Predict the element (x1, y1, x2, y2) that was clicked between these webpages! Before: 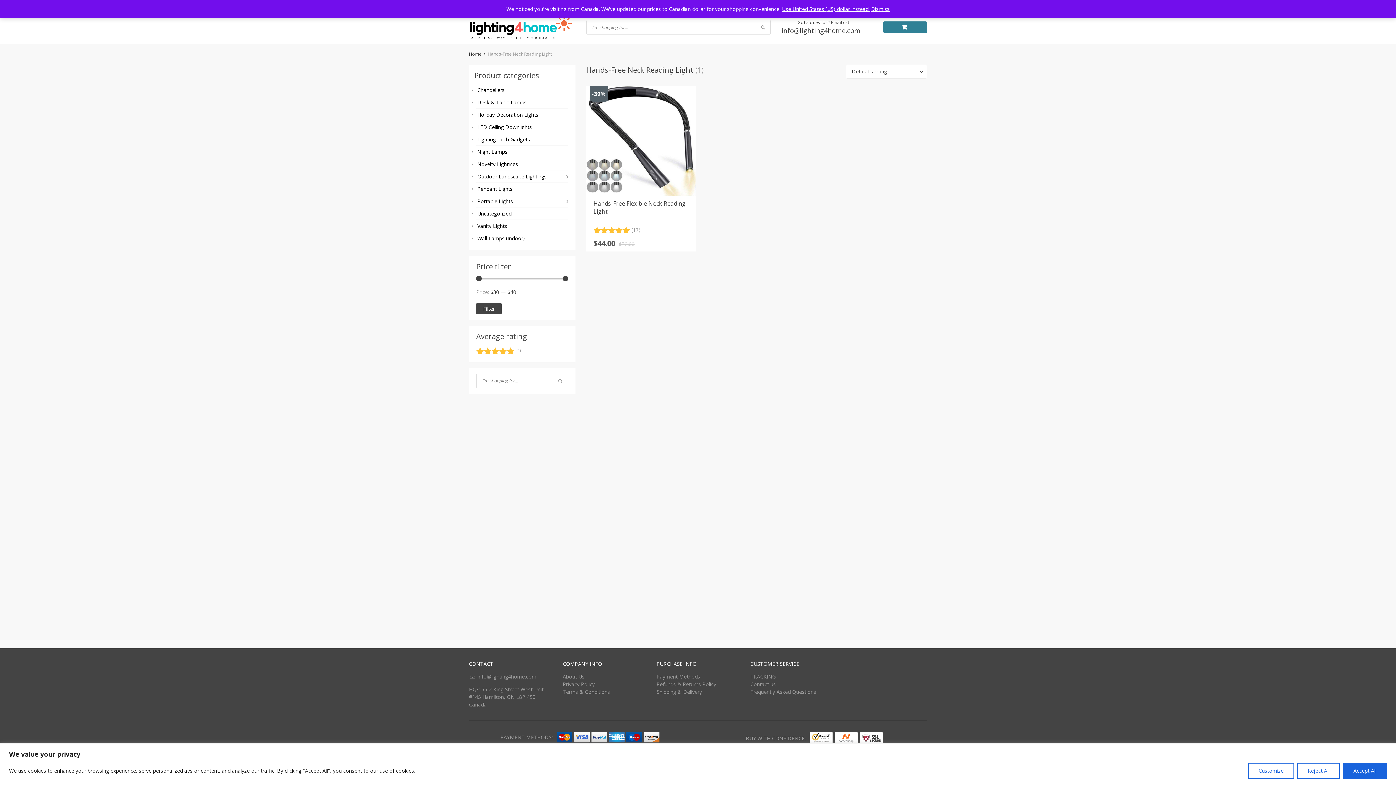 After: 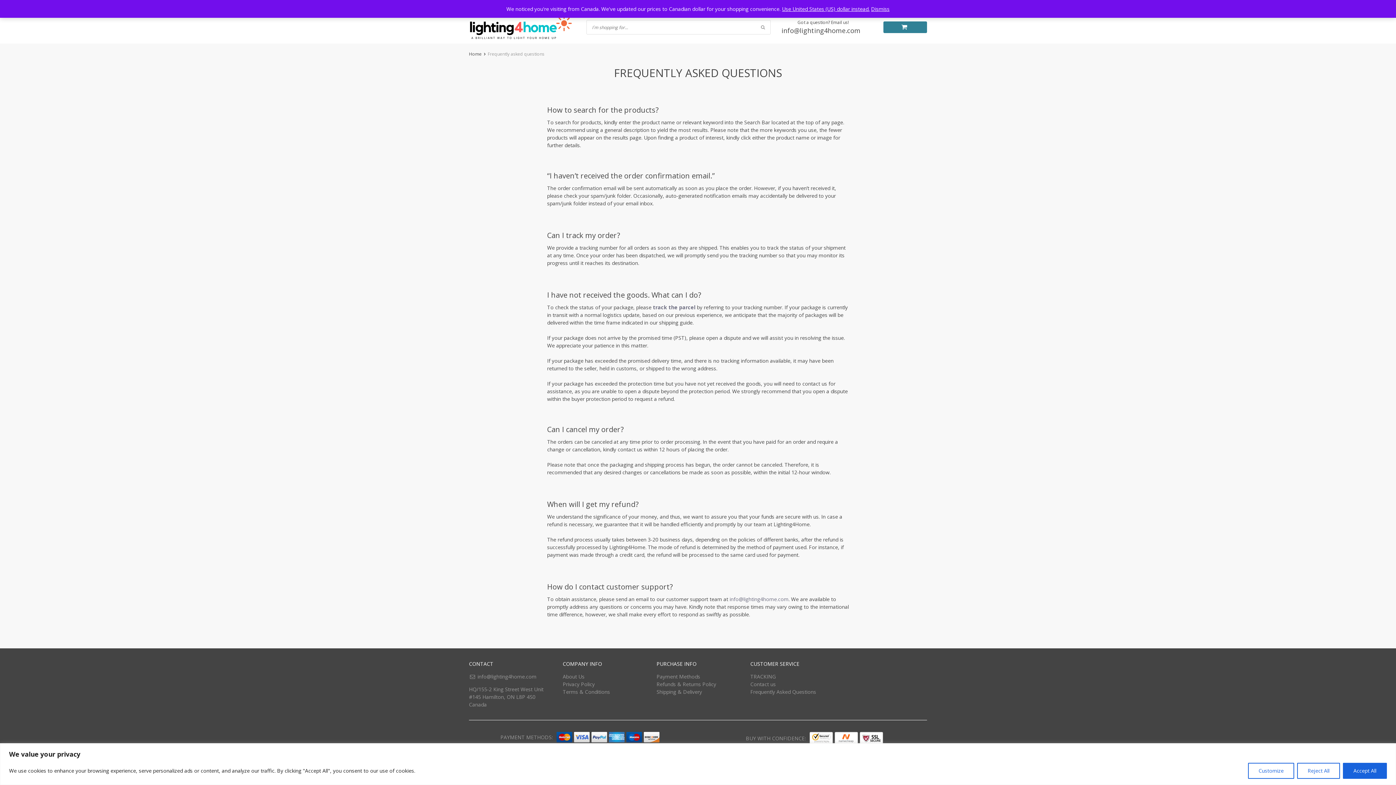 Action: label: Frequently Asked Questions bbox: (750, 688, 816, 695)